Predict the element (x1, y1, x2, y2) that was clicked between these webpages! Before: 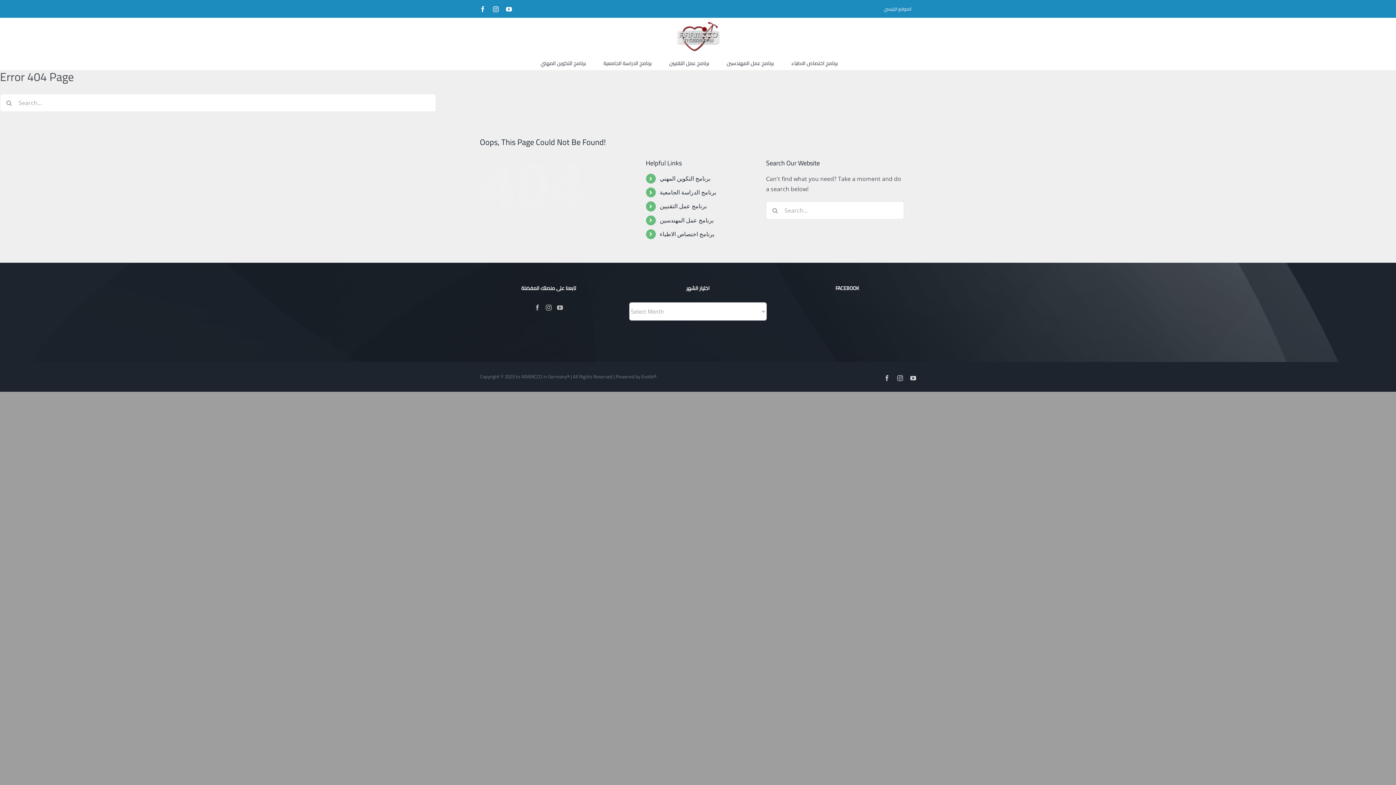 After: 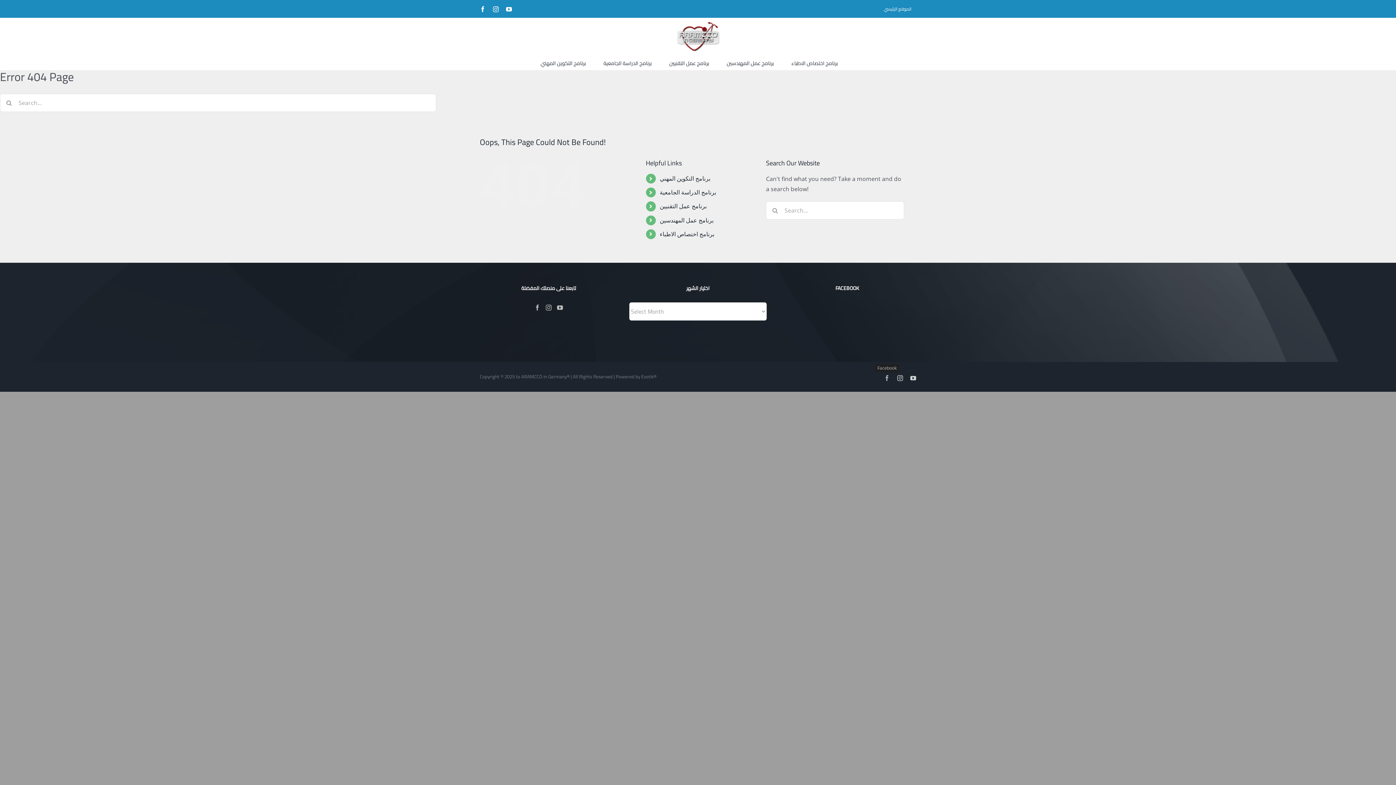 Action: label: Facebook bbox: (884, 375, 890, 381)